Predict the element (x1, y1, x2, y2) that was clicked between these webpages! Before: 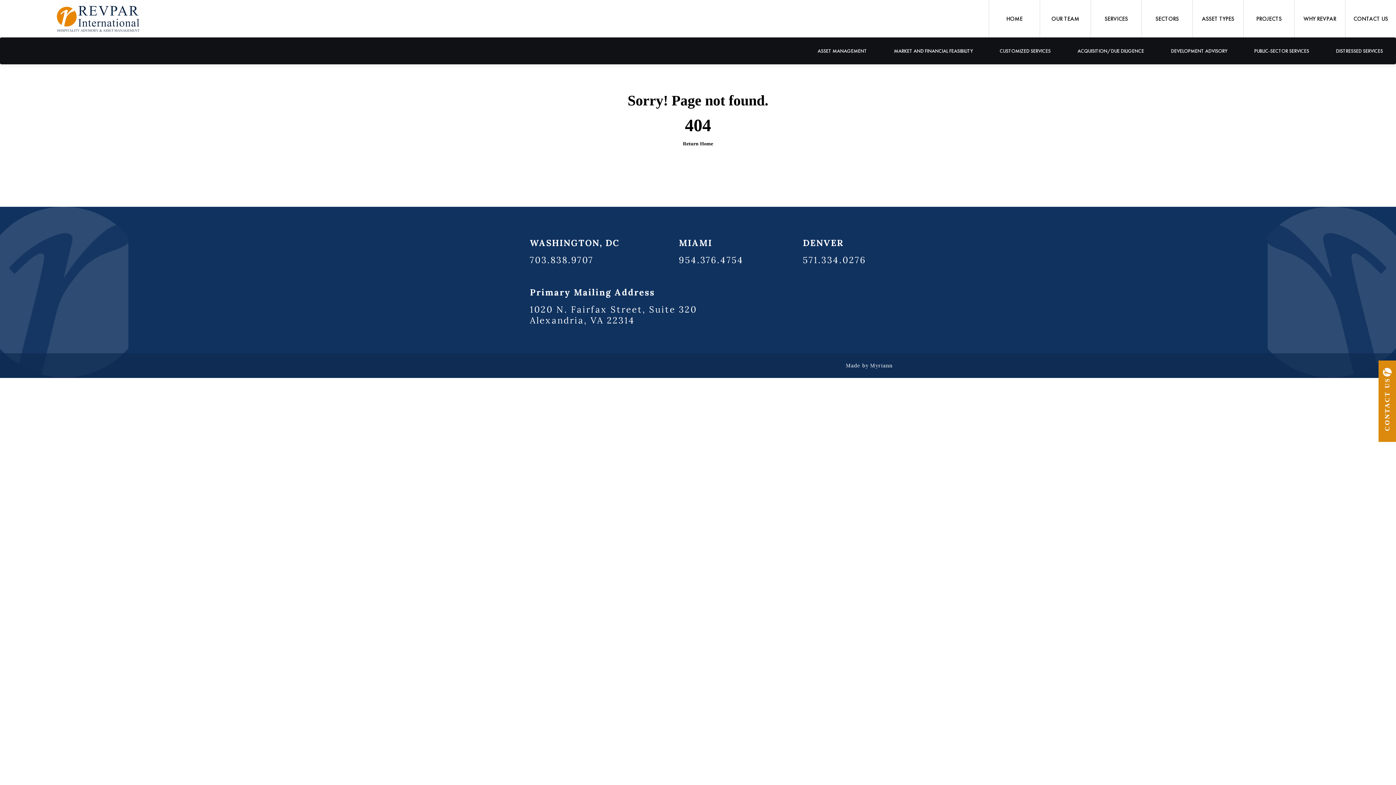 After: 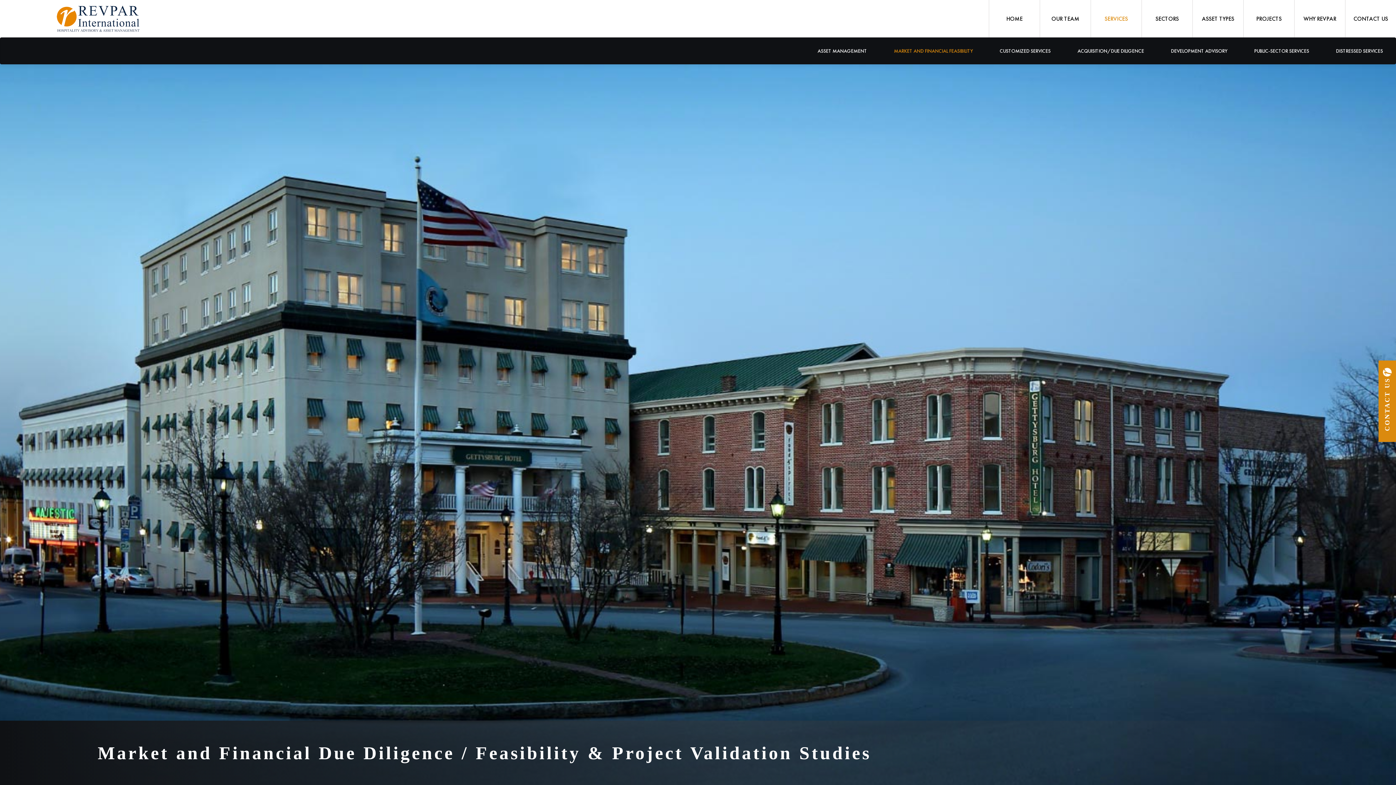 Action: label: MARKET AND FINANCIAL FEASIBILITY bbox: (881, 43, 985, 58)